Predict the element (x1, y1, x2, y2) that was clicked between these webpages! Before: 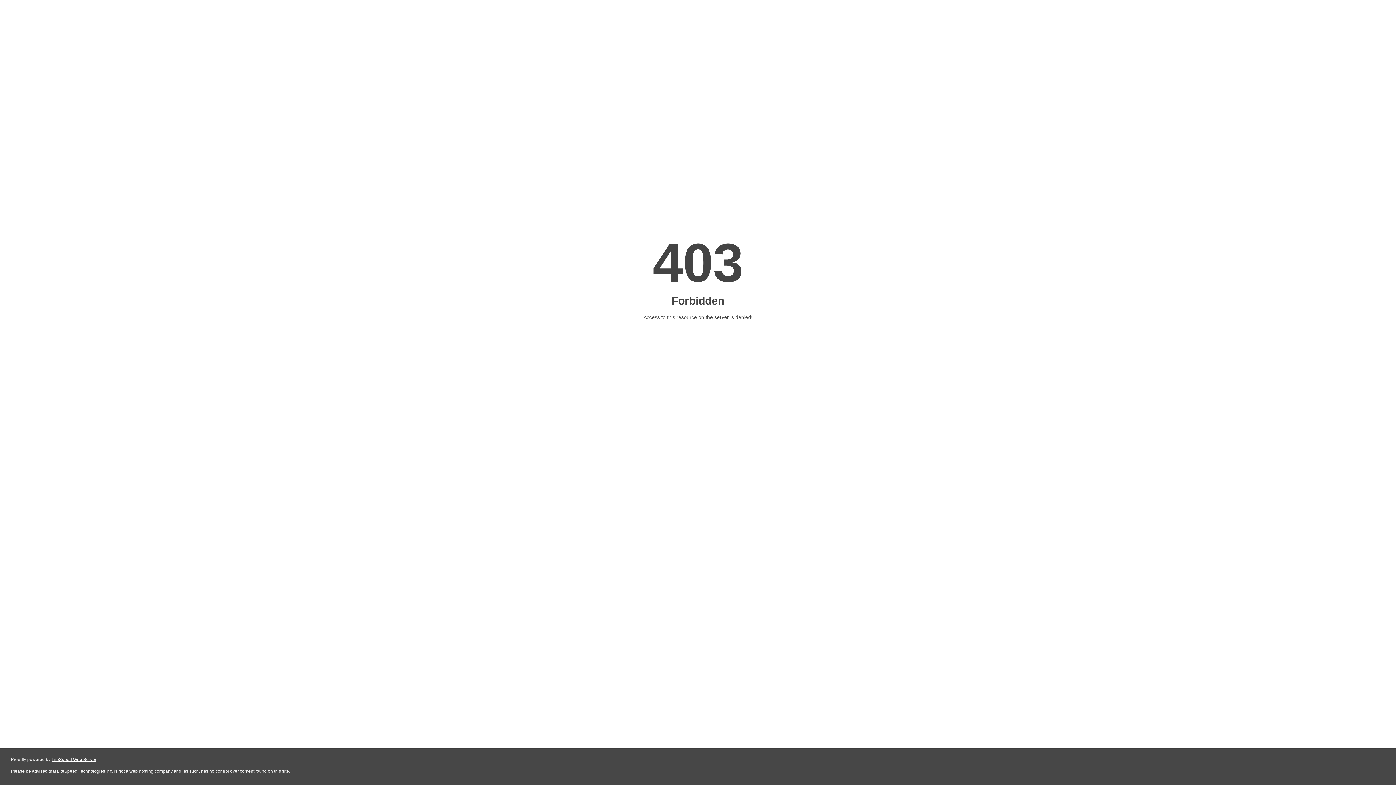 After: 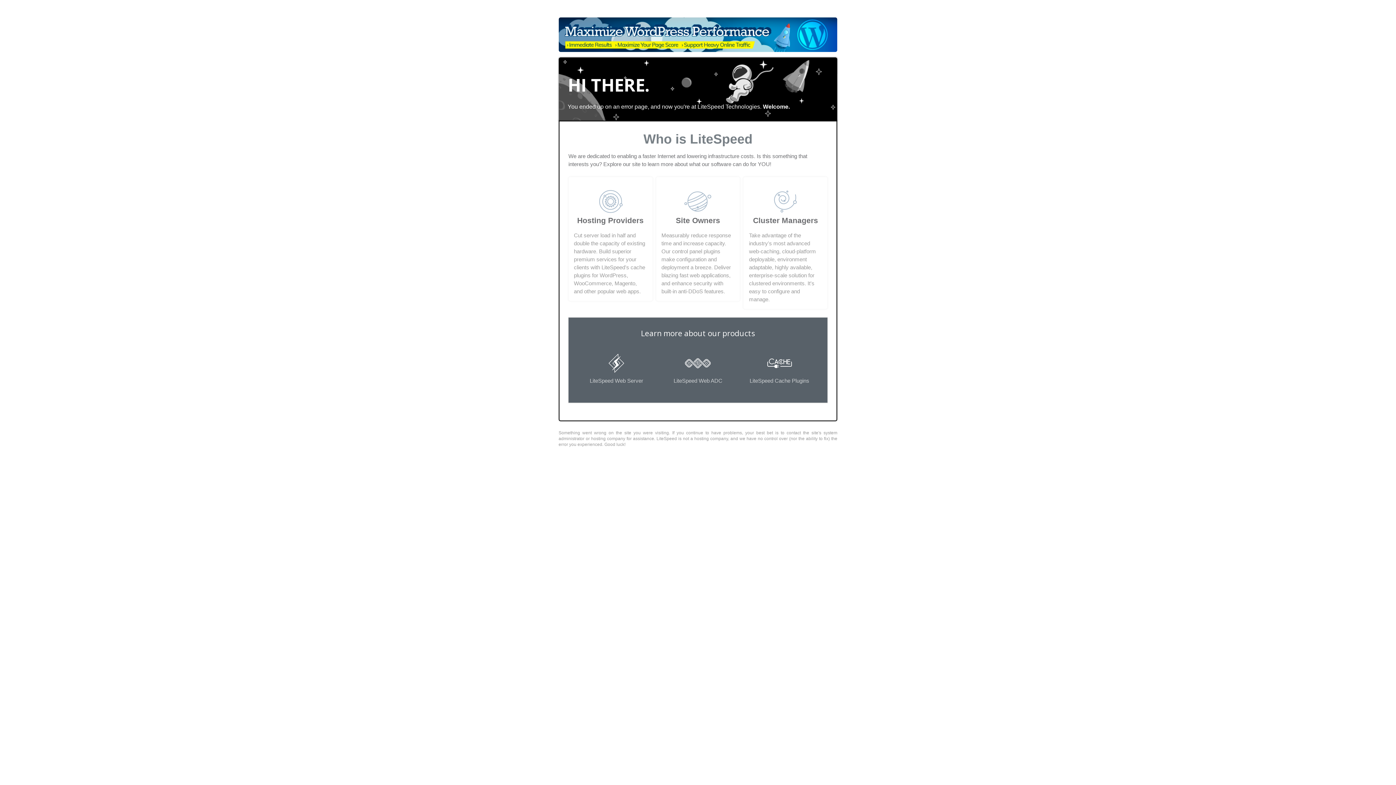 Action: bbox: (51, 757, 96, 762) label: LiteSpeed Web Server